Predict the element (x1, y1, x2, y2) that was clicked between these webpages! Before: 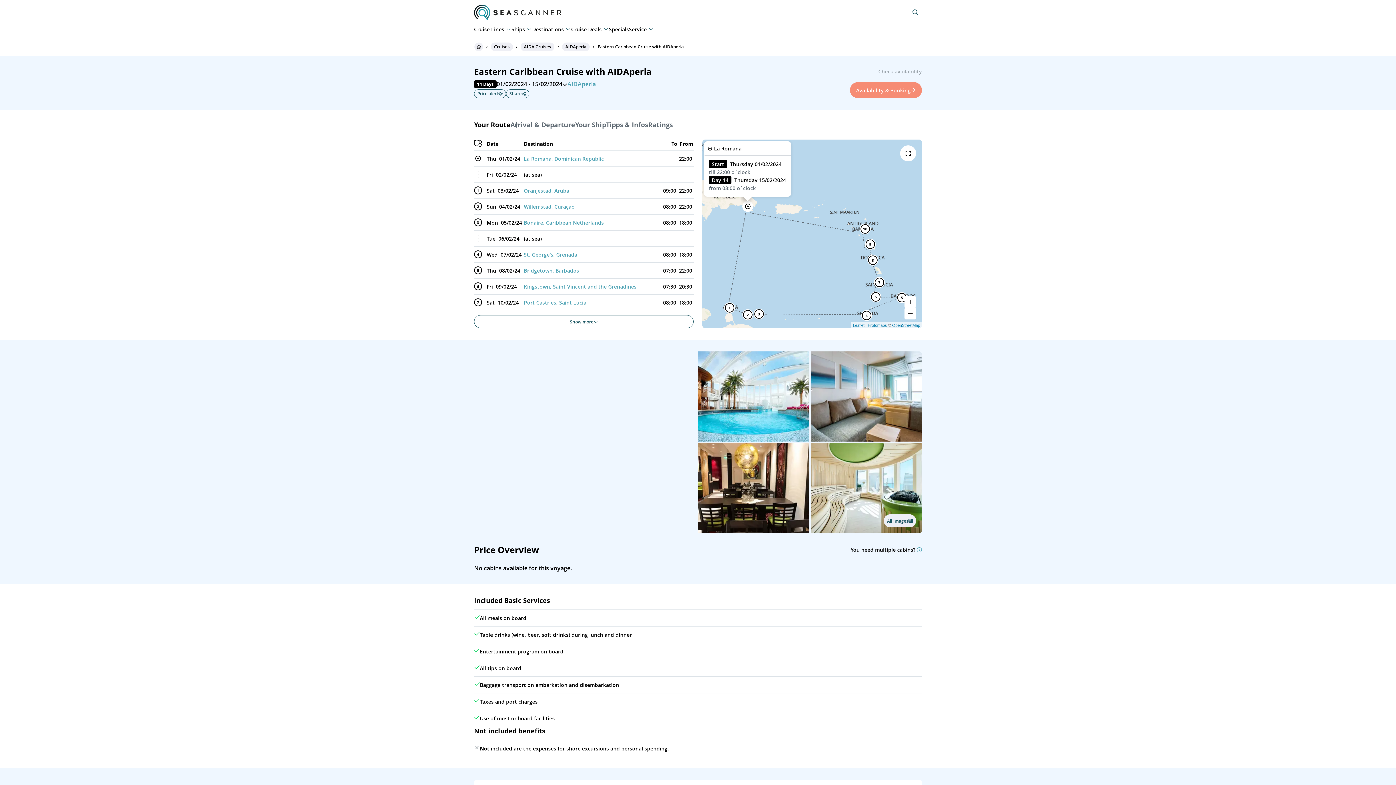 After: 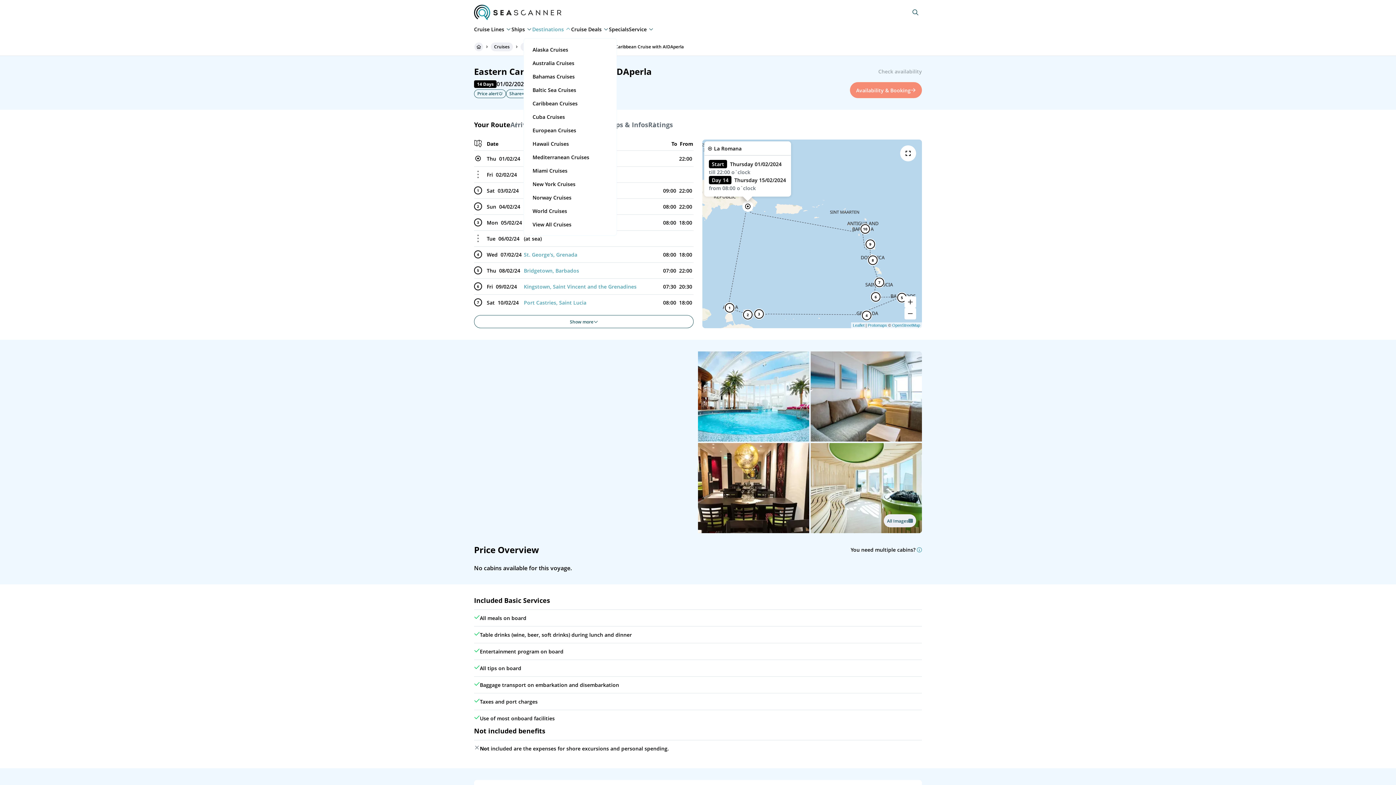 Action: bbox: (565, 26, 571, 31)